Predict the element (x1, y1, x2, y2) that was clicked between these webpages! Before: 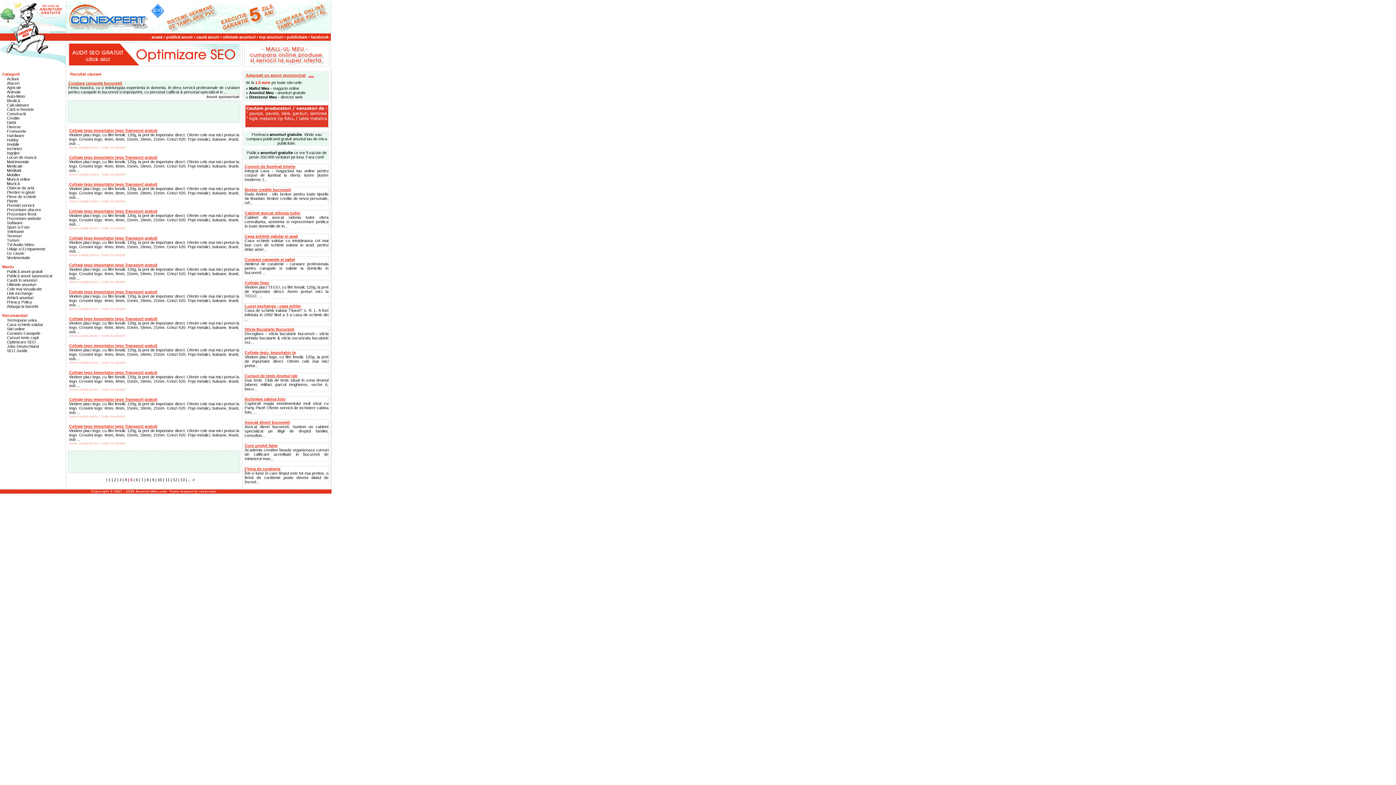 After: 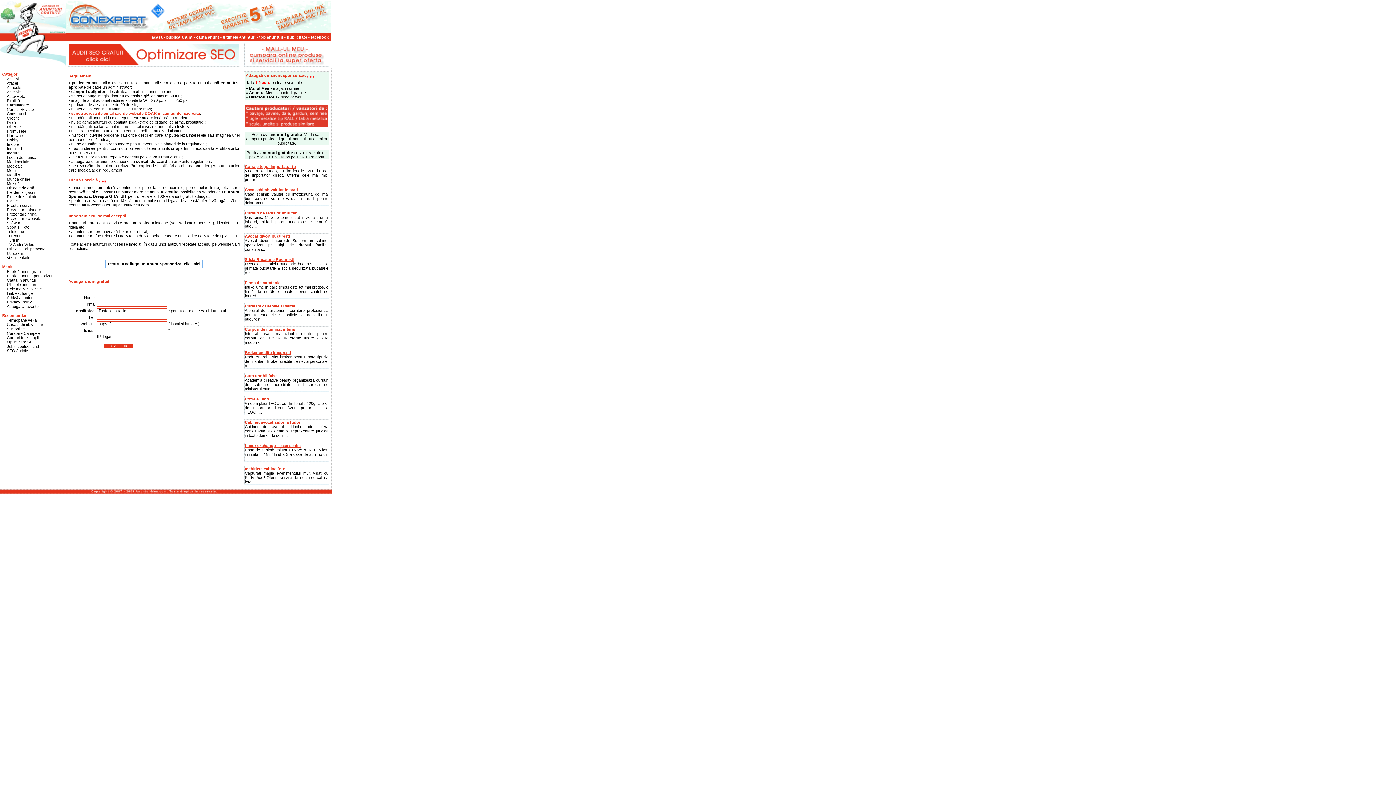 Action: bbox: (6, 269, 42, 273) label: Publică anunt gratuit